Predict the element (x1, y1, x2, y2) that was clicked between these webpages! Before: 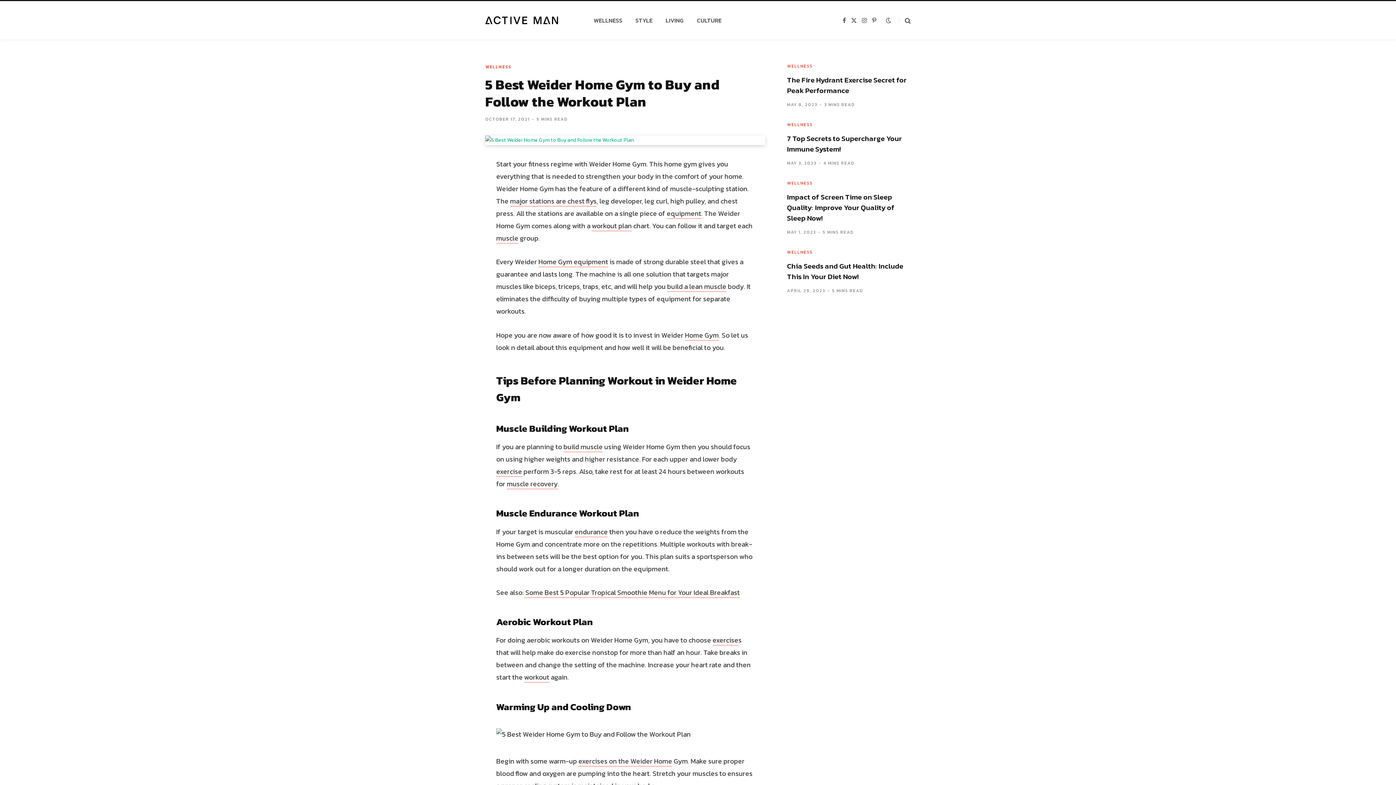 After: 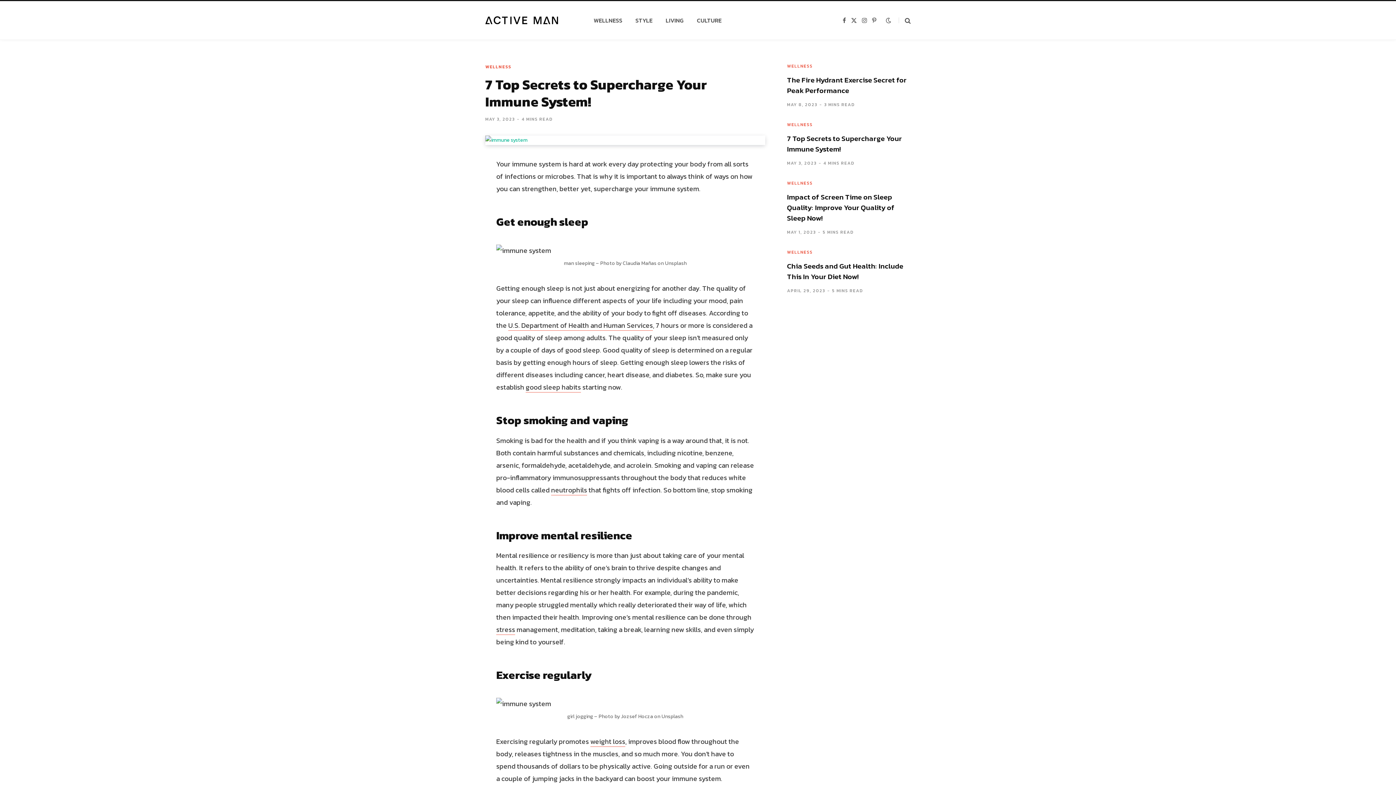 Action: label: MAY 3, 2023 bbox: (787, 160, 816, 166)